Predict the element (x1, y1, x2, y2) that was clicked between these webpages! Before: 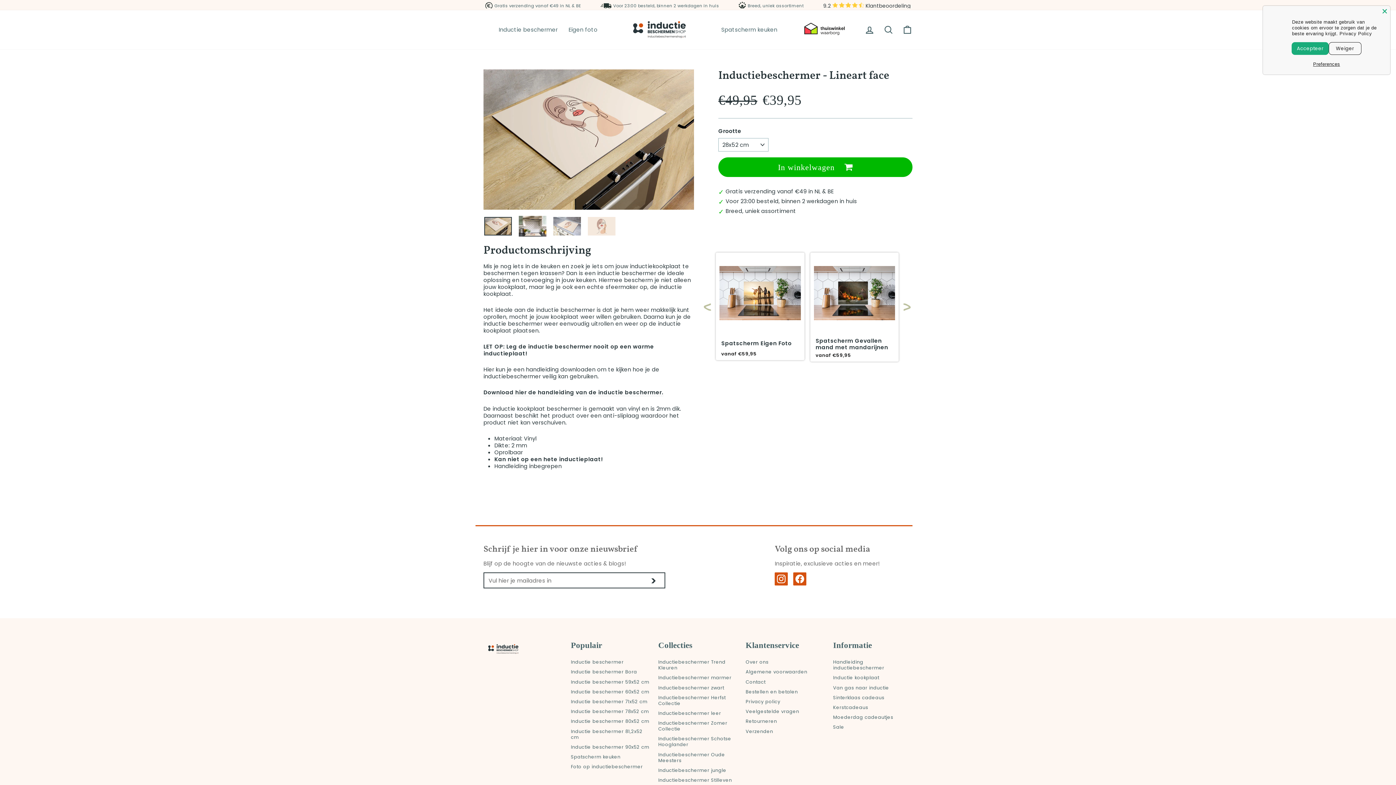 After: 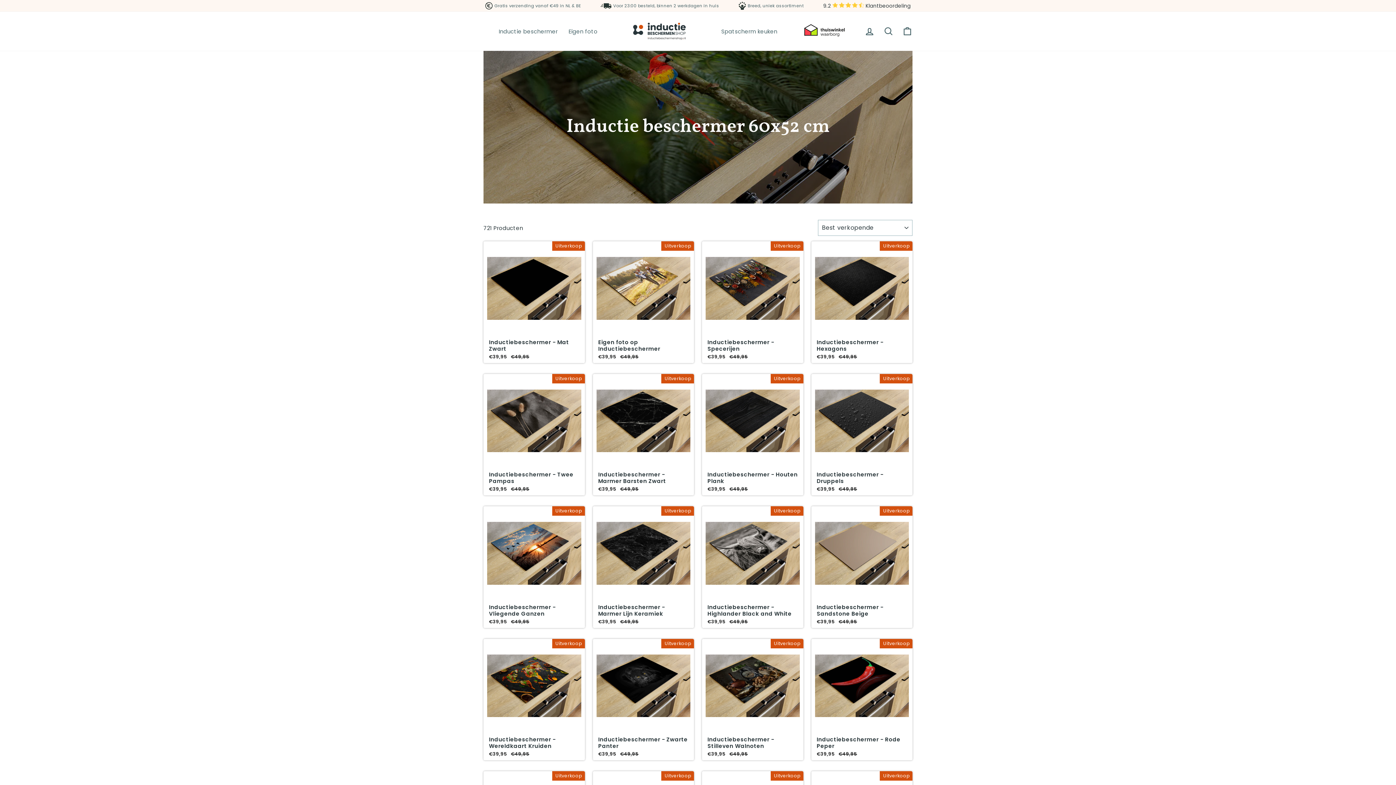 Action: bbox: (571, 687, 649, 696) label: Inductie beschermer 60x52 cm